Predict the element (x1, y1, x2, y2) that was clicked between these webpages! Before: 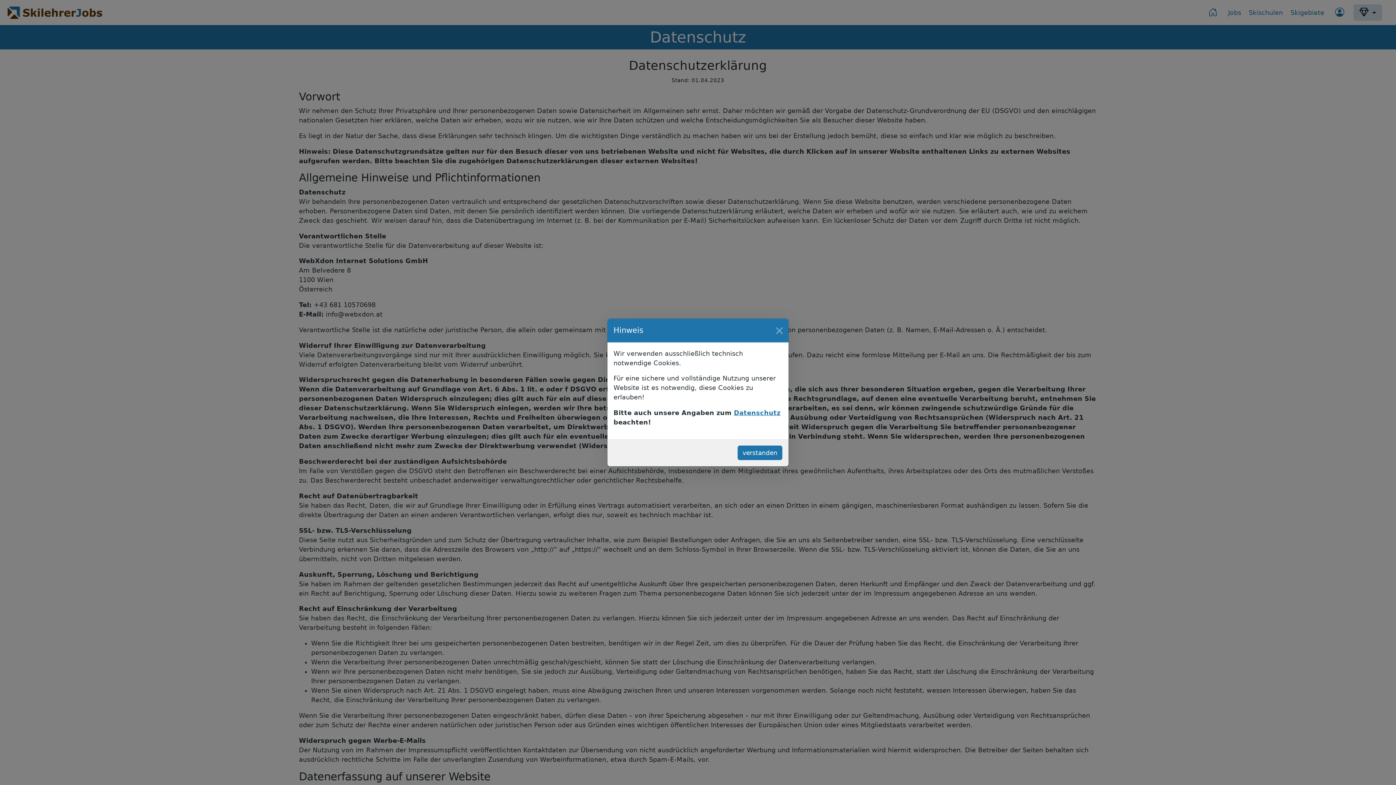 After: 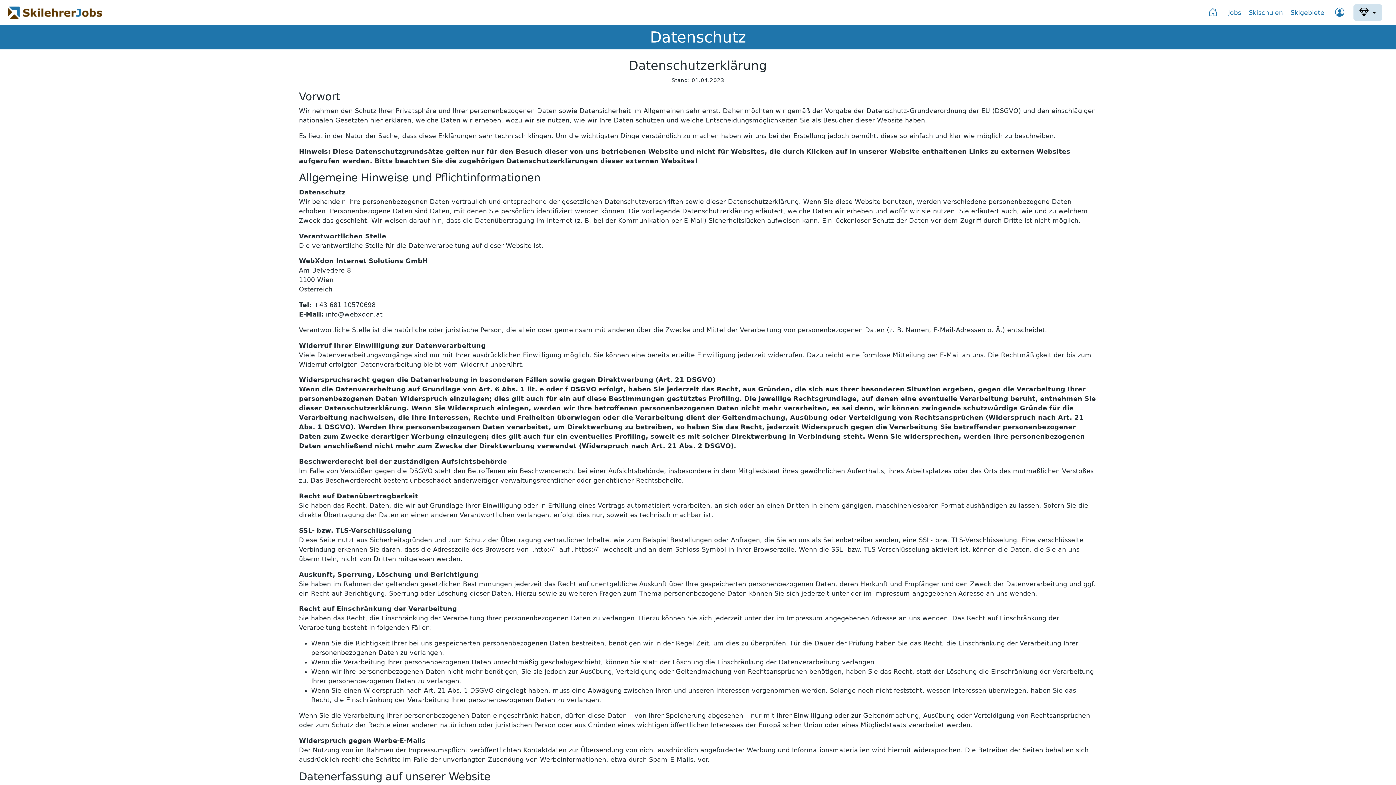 Action: bbox: (737, 427, 782, 442) label: verstanden